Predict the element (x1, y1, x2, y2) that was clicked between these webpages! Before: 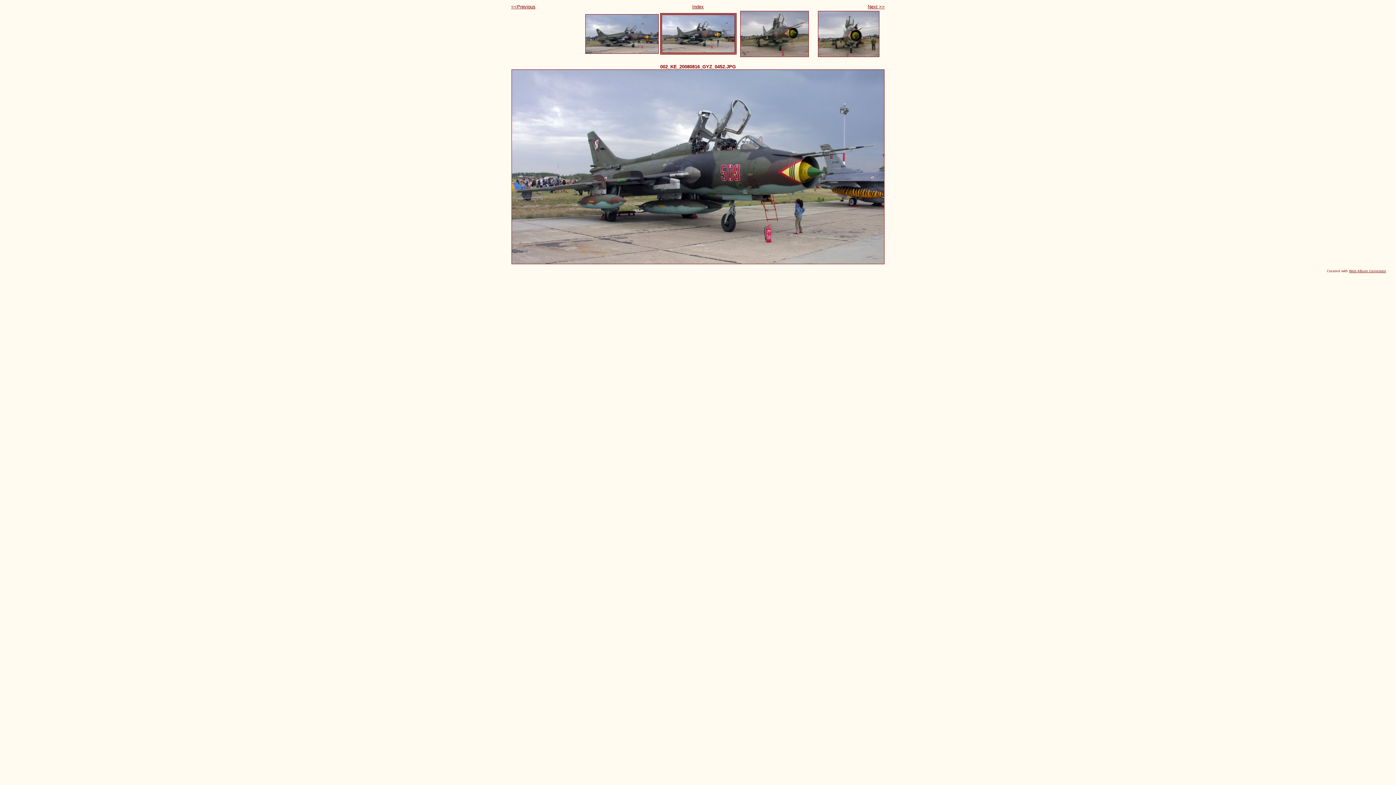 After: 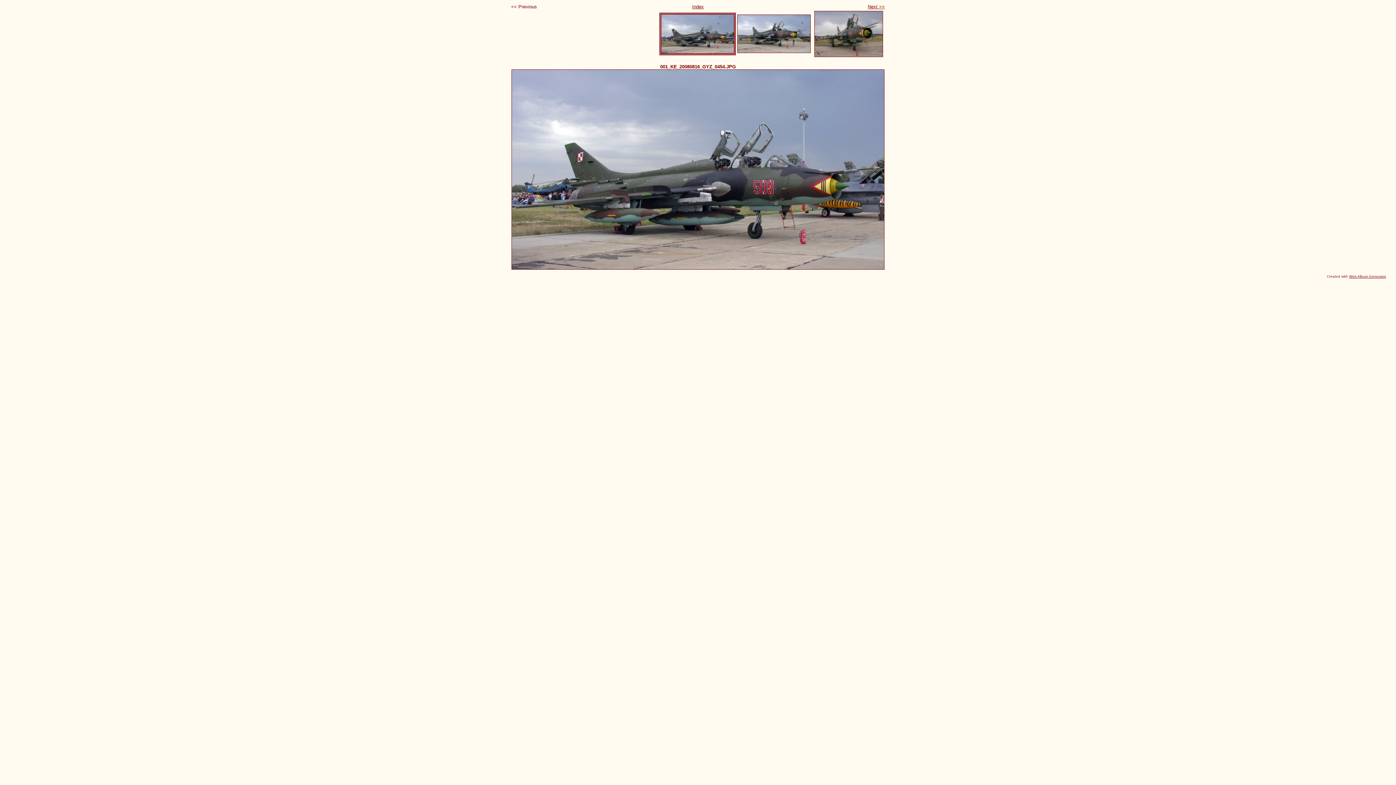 Action: bbox: (585, 49, 658, 54)